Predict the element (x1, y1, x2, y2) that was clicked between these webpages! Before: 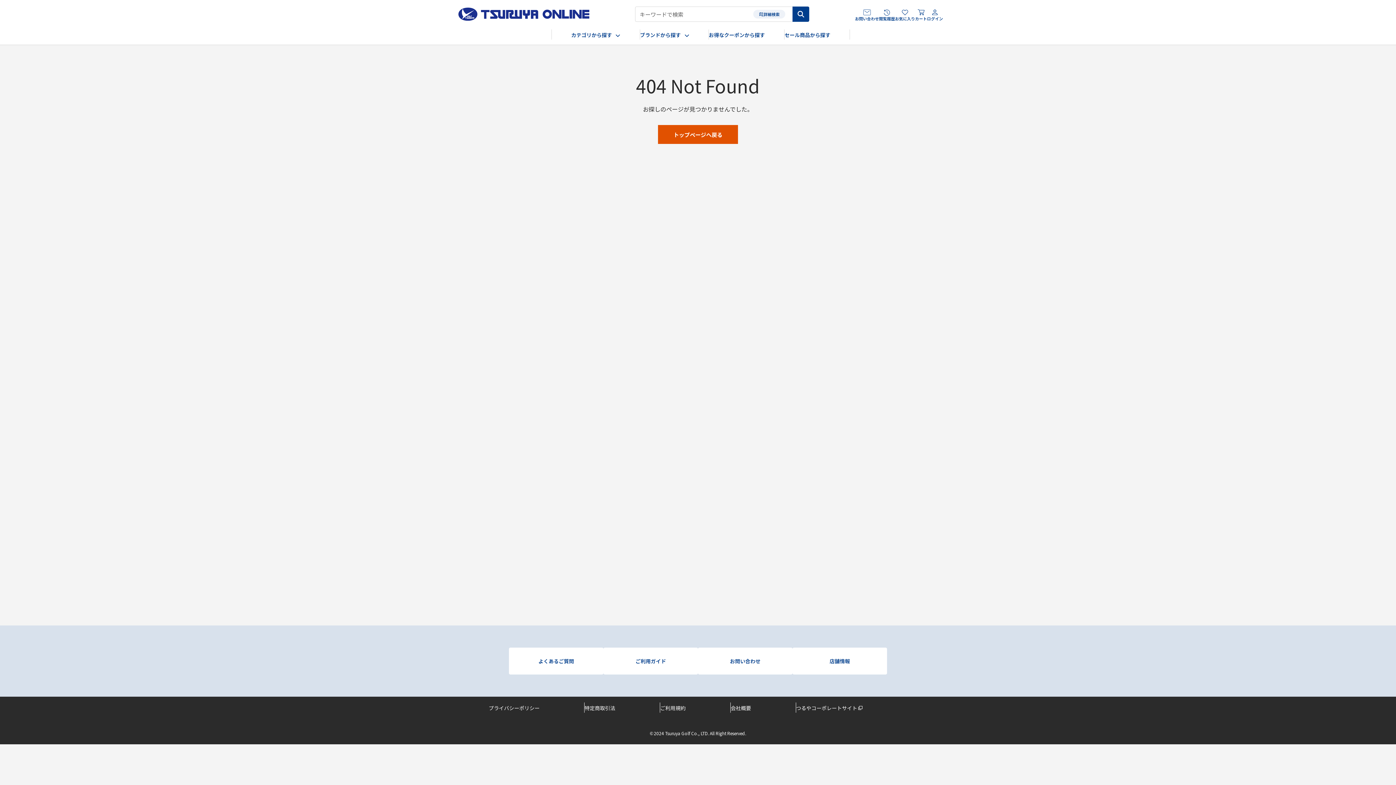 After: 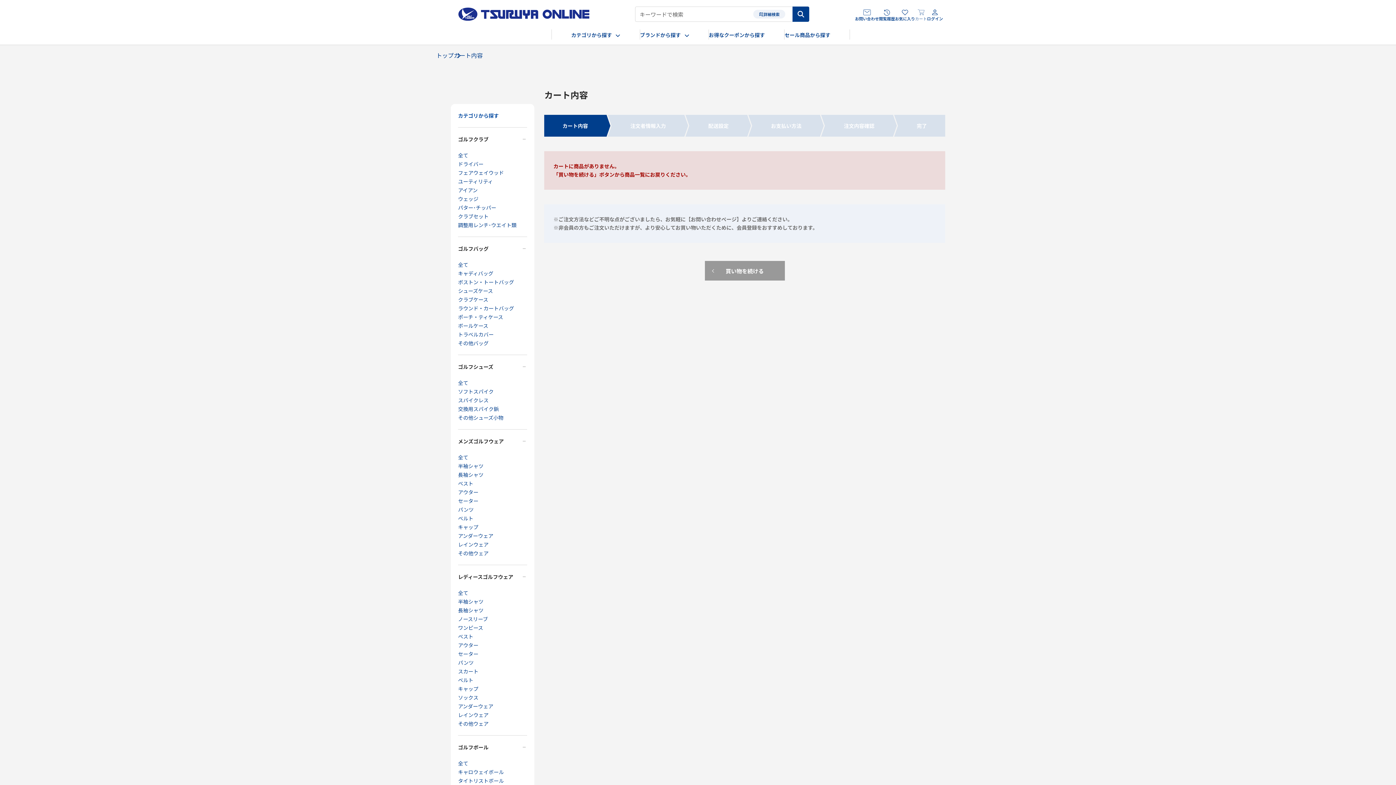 Action: label: カート bbox: (915, 6, 927, 22)